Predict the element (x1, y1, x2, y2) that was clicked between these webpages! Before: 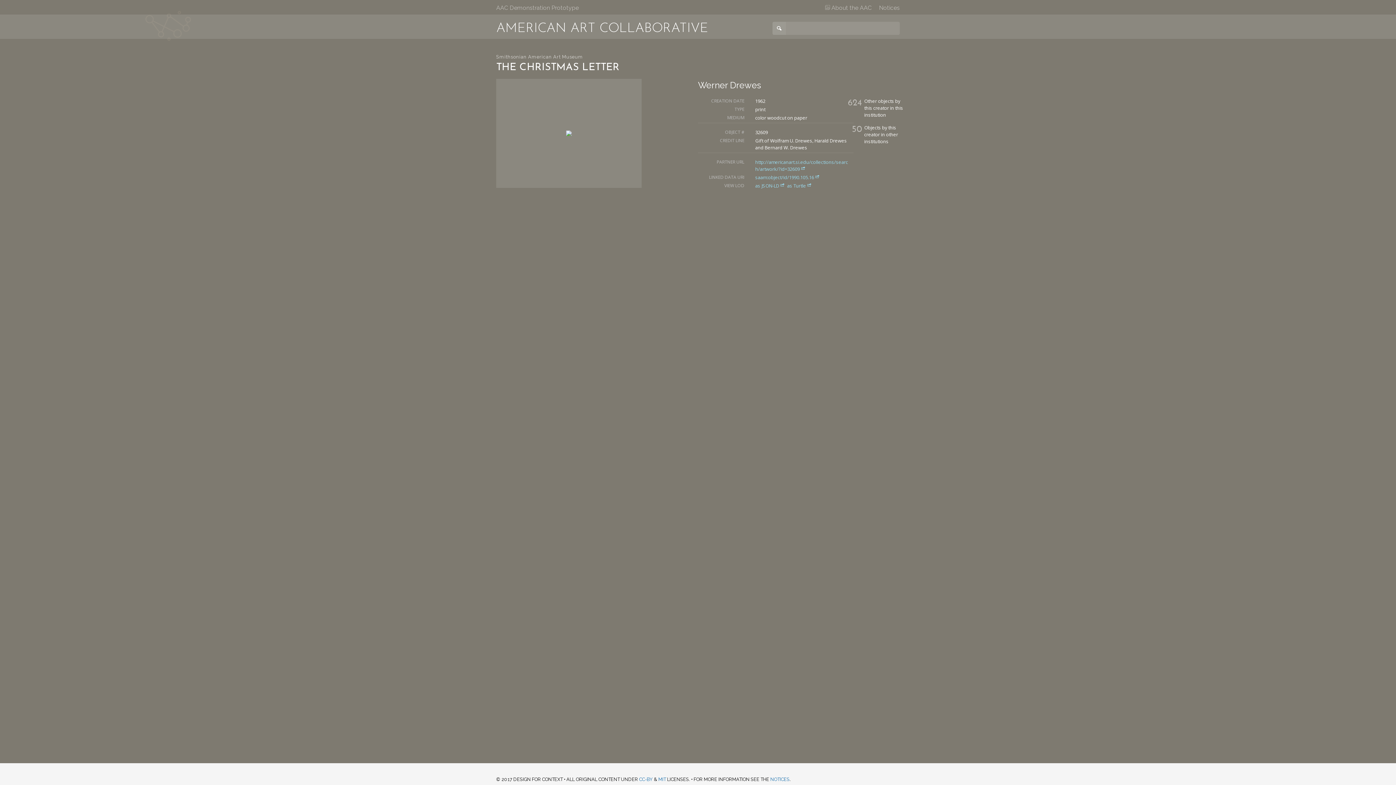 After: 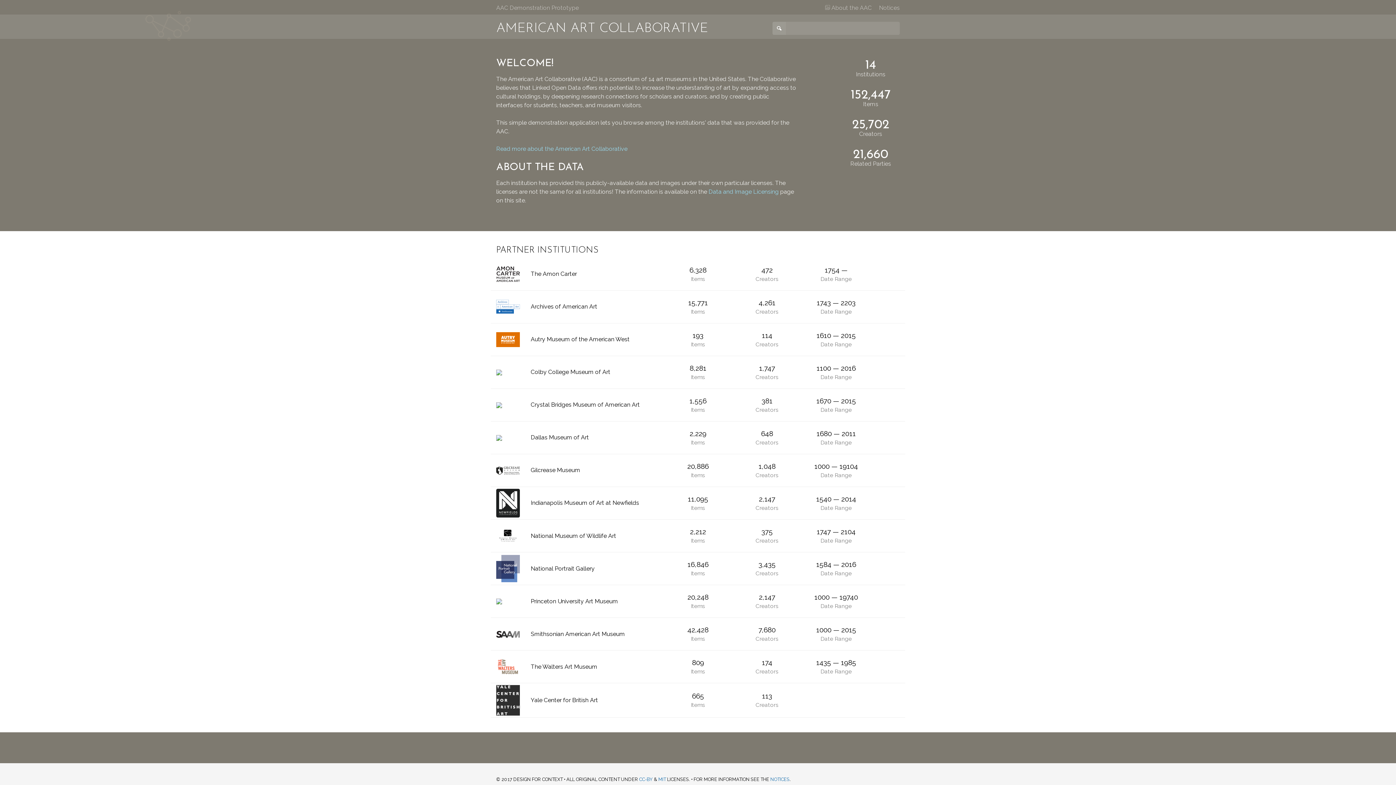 Action: bbox: (496, 4, 578, 11) label: AAC Demonstration Prototype